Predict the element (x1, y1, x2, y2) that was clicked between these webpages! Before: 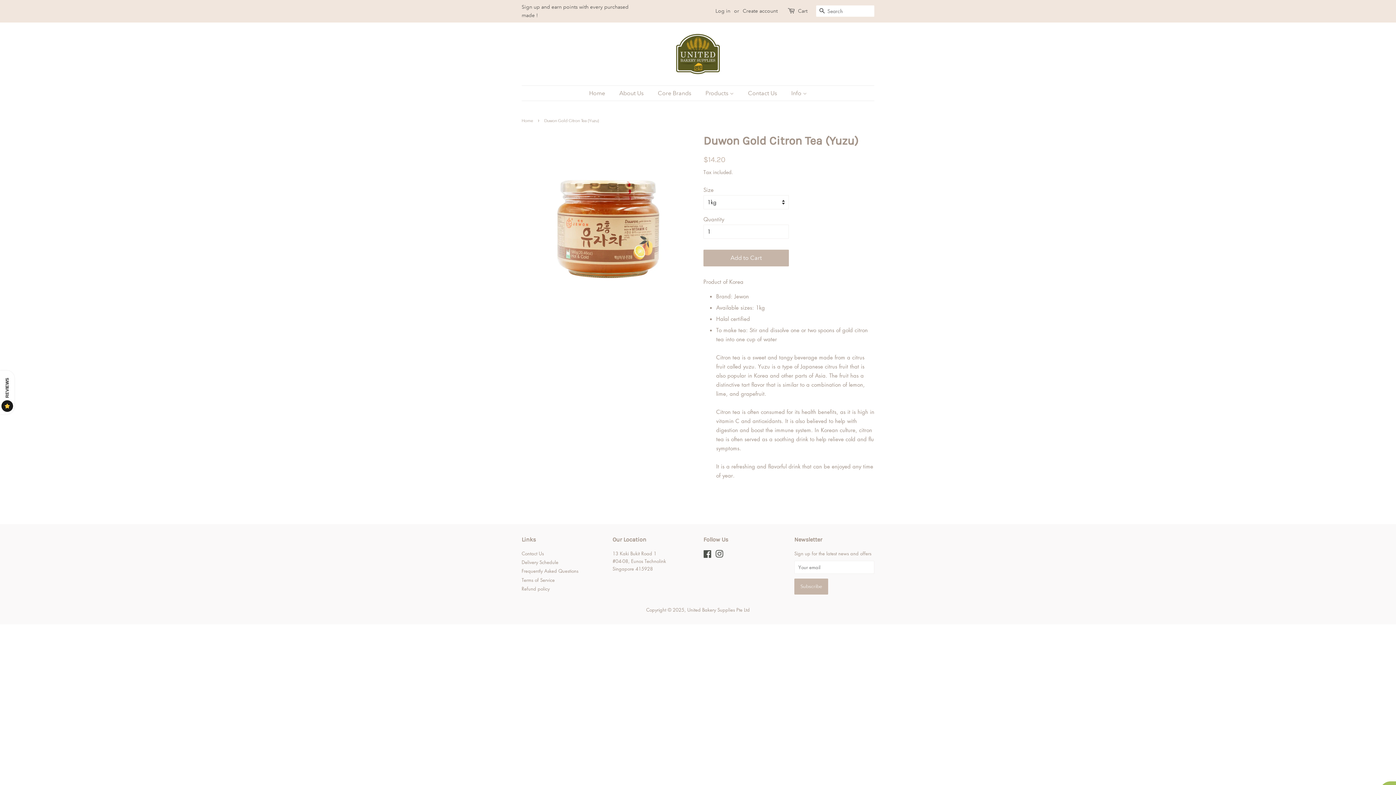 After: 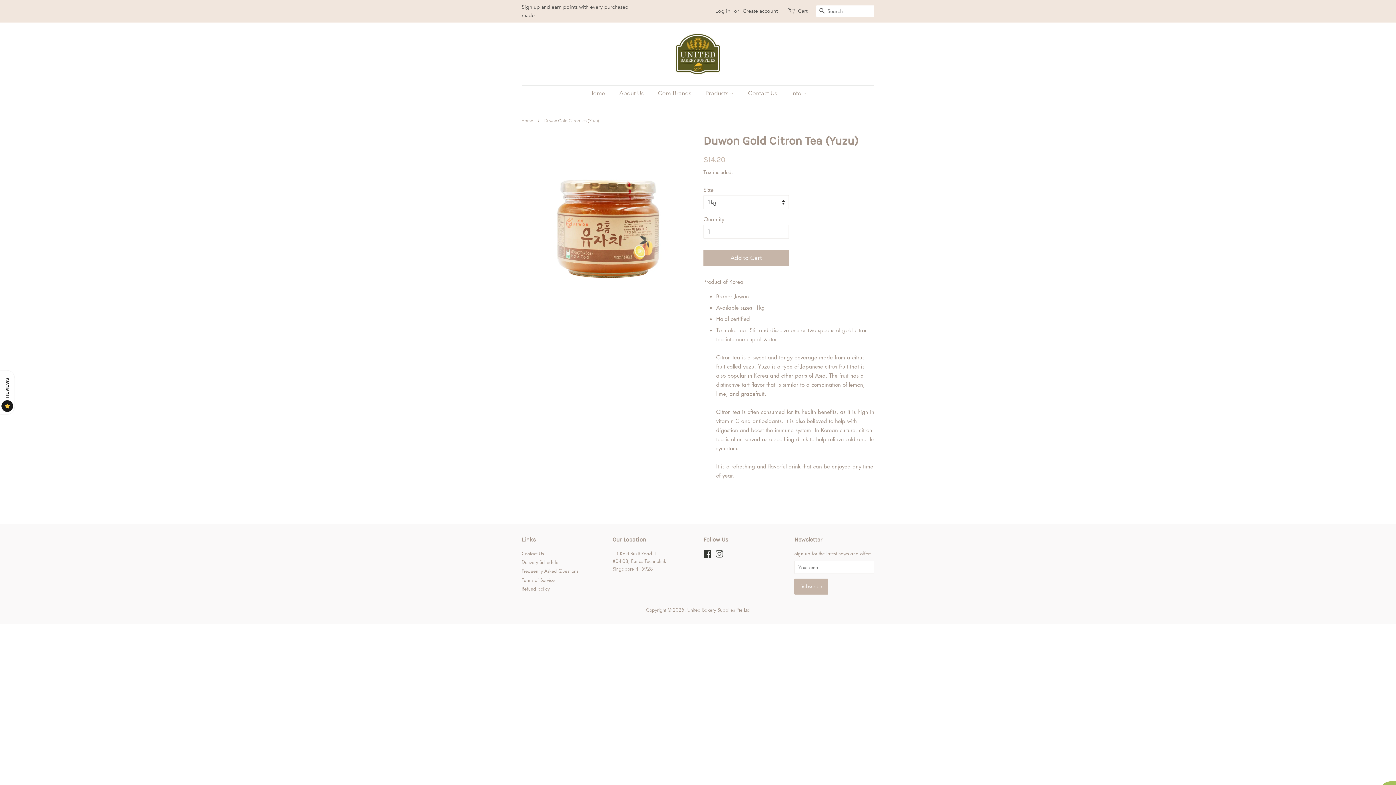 Action: label: Facebook bbox: (703, 552, 712, 558)